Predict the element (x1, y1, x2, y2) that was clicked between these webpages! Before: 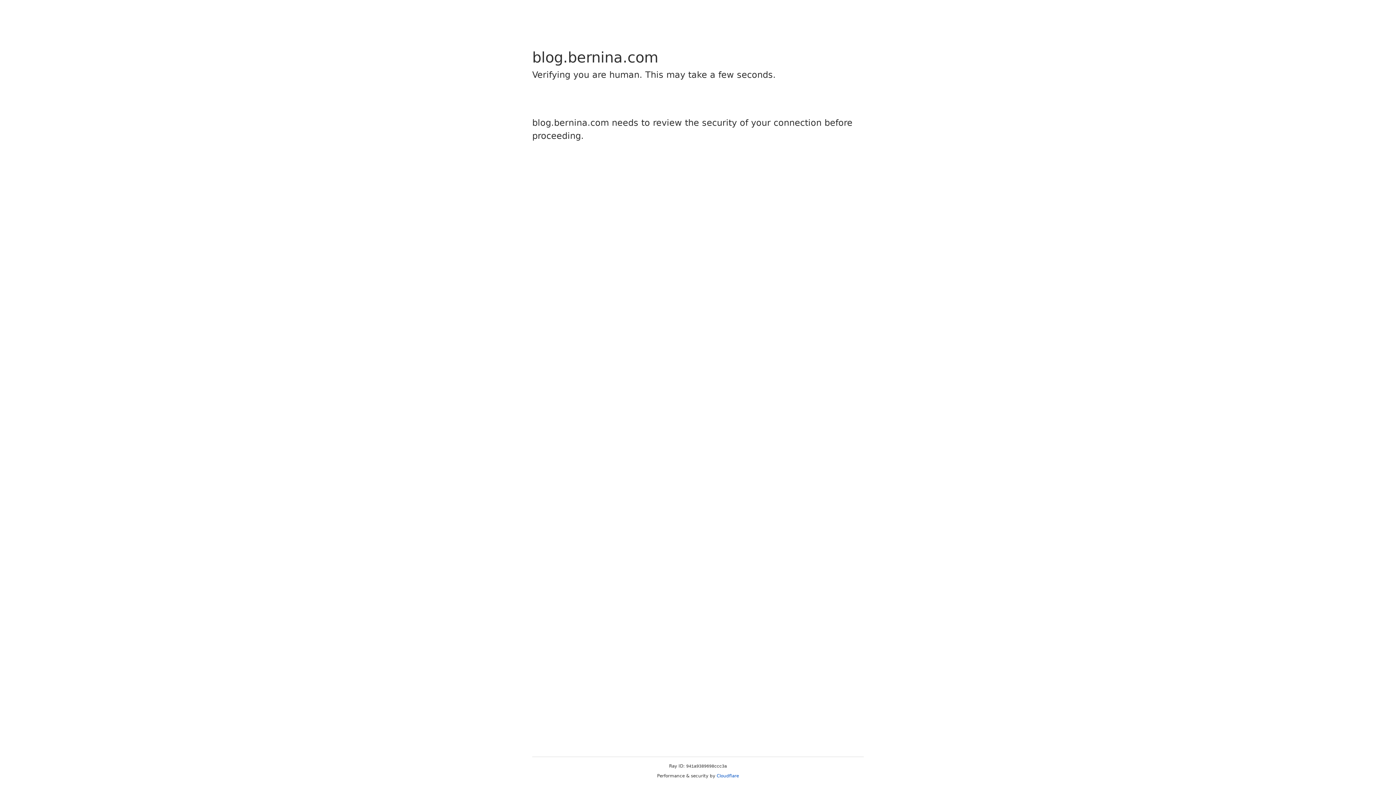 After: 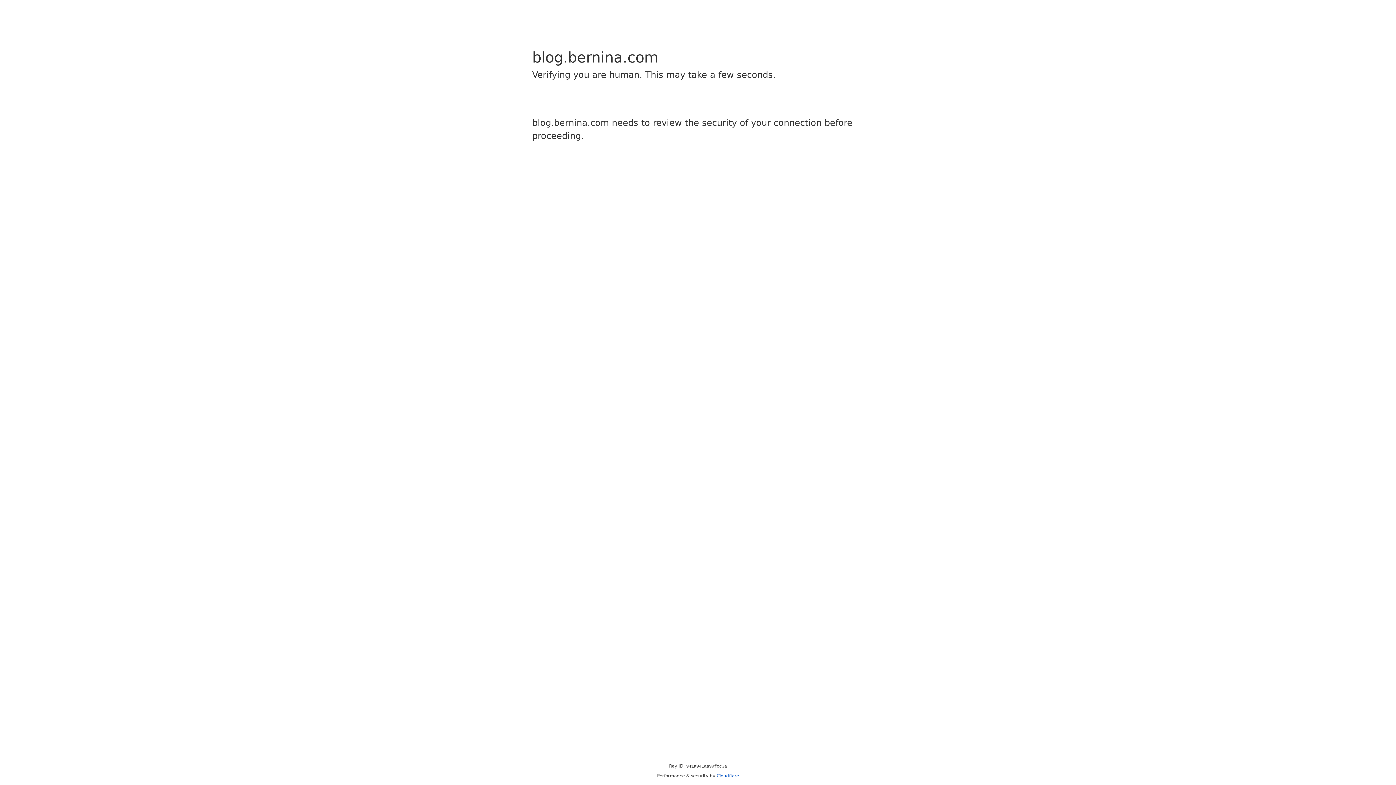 Action: label: Cloudflare bbox: (716, 773, 739, 778)